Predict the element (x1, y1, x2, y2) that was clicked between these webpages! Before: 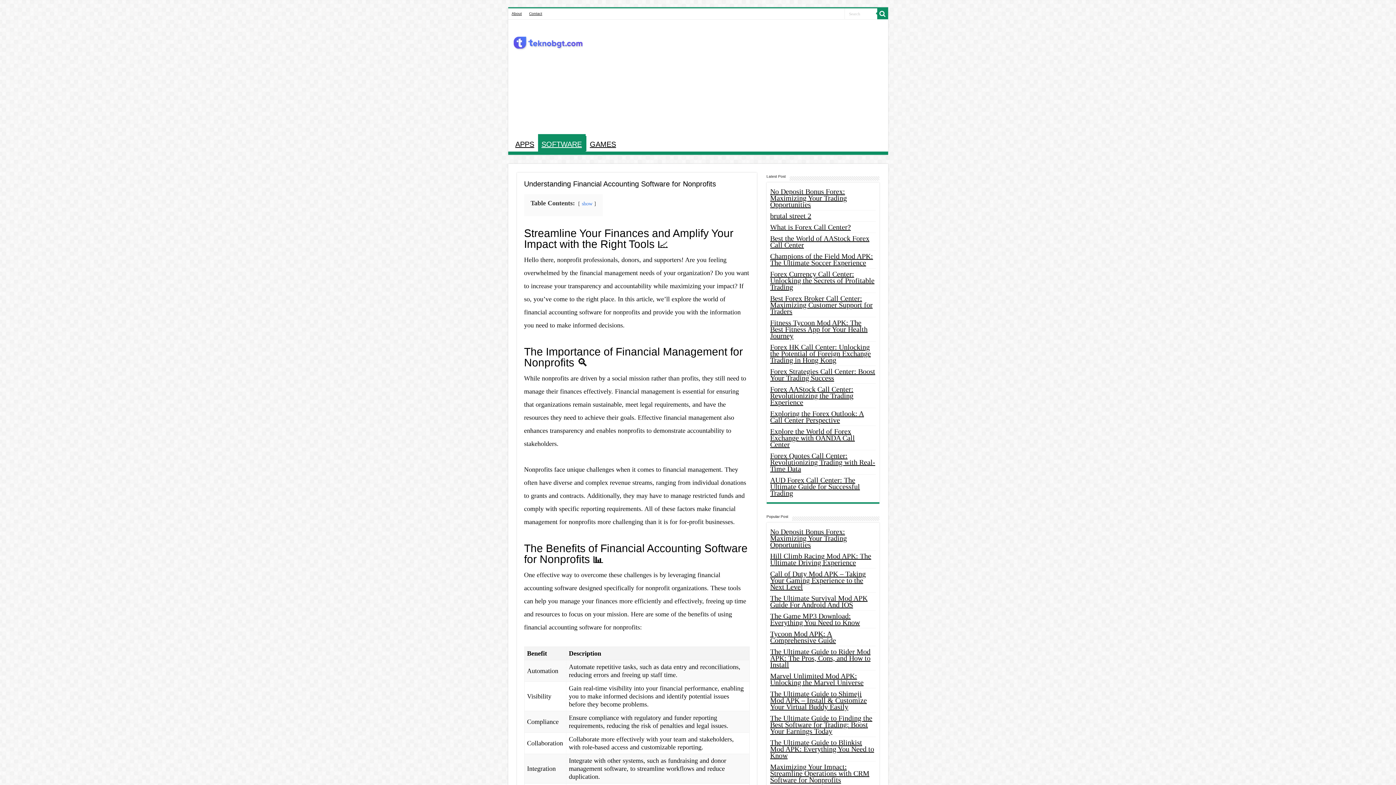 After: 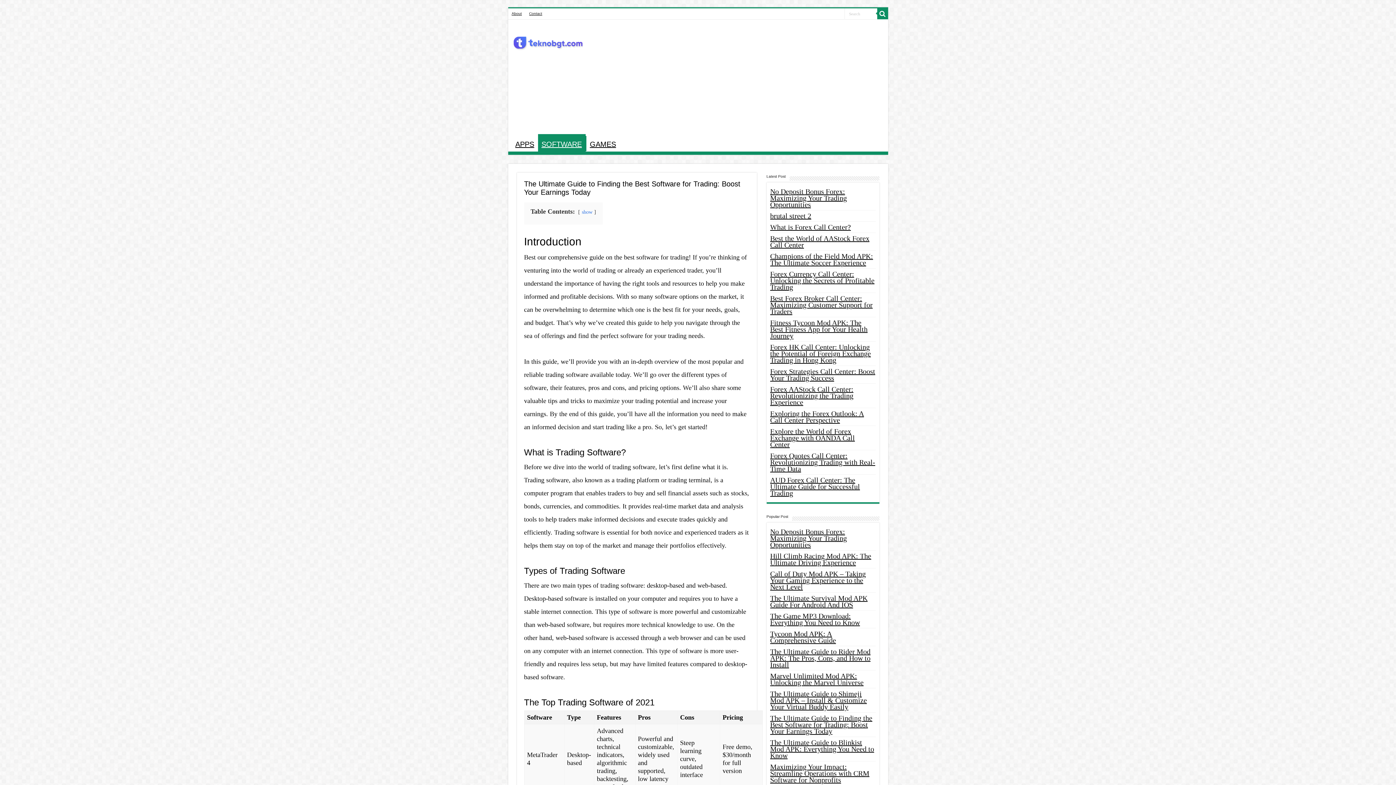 Action: bbox: (770, 714, 872, 735) label: The Ultimate Guide to Finding the Best Software for Trading: Boost Your Earnings Today